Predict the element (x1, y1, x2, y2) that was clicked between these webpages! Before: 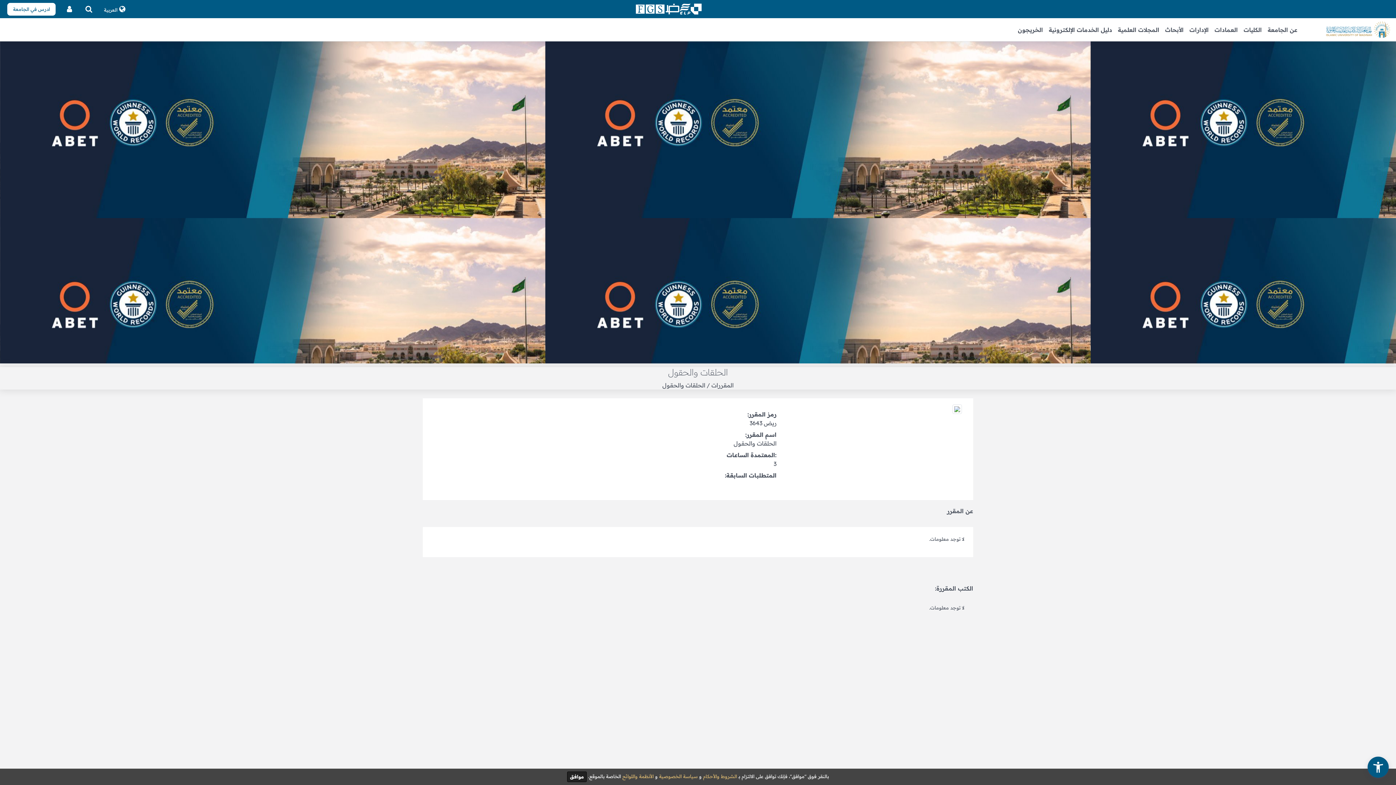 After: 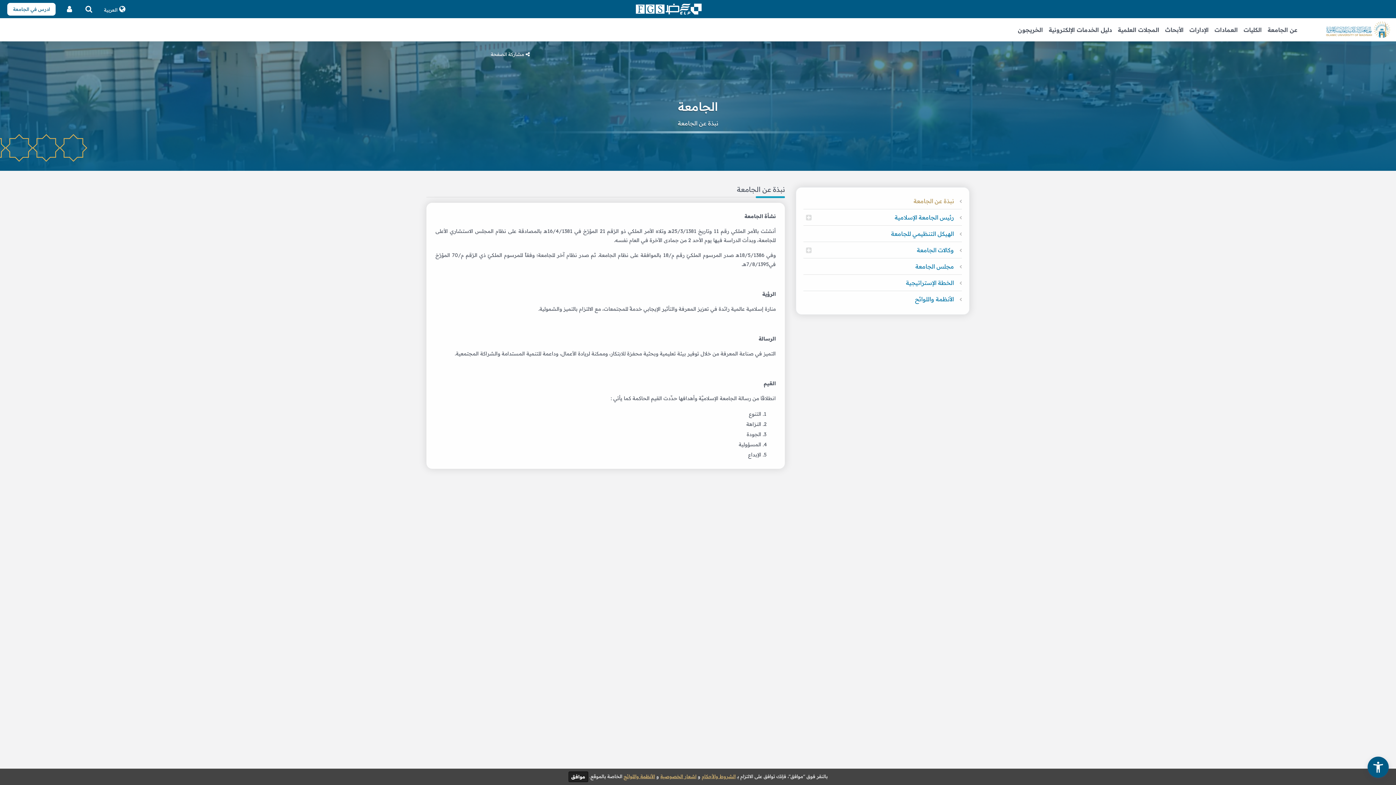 Action: label: عن الجامعة bbox: (1265, 18, 1300, 41)